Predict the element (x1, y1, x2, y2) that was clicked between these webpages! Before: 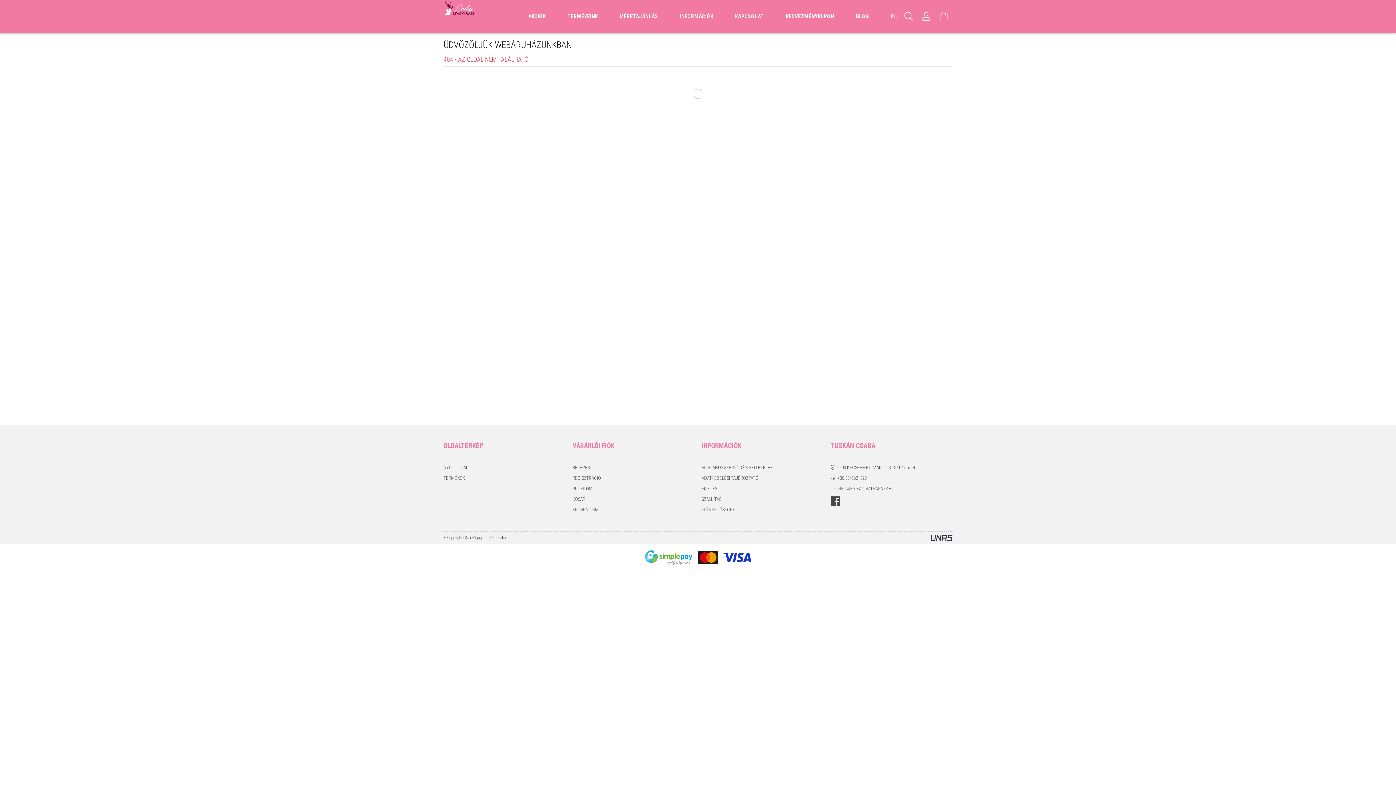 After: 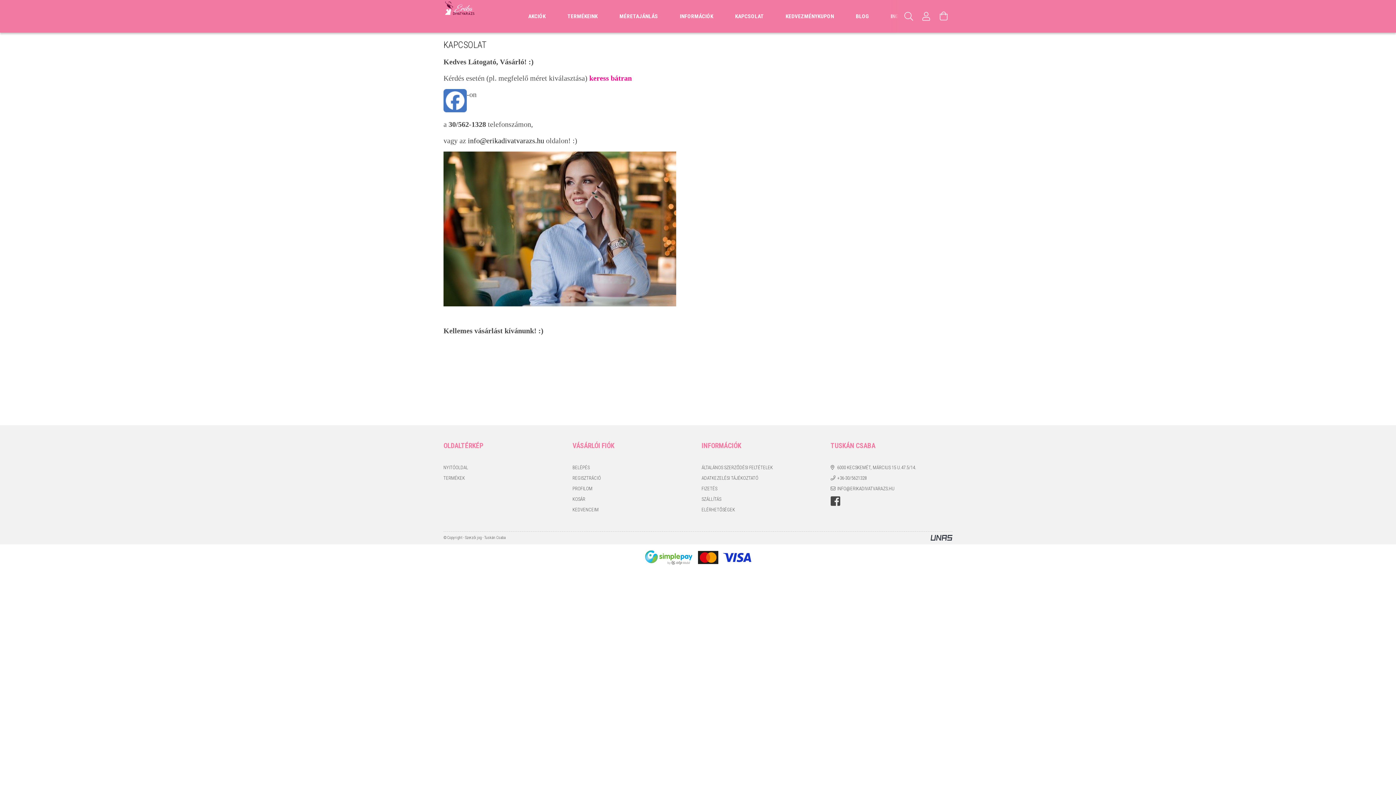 Action: bbox: (724, 5, 774, 27) label: KAPCSOLAT